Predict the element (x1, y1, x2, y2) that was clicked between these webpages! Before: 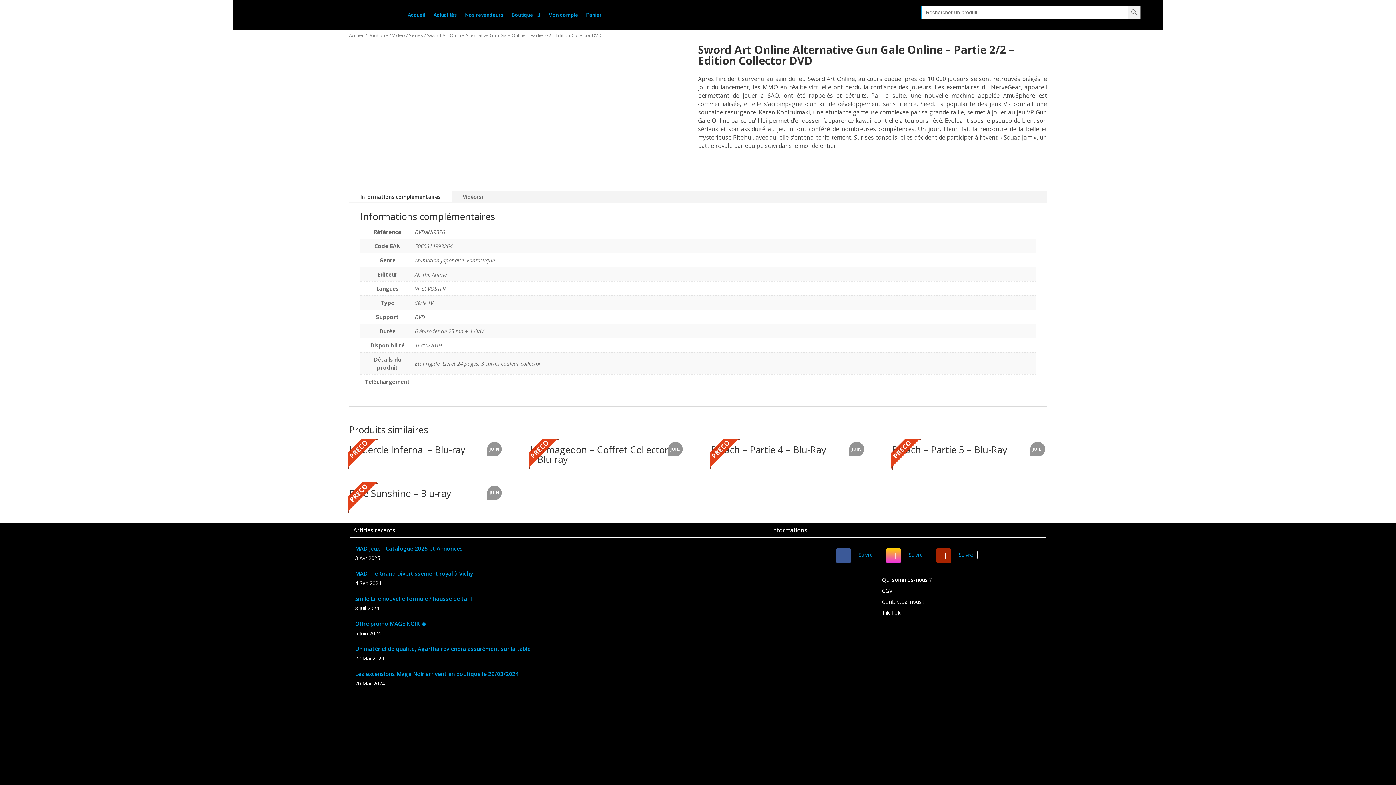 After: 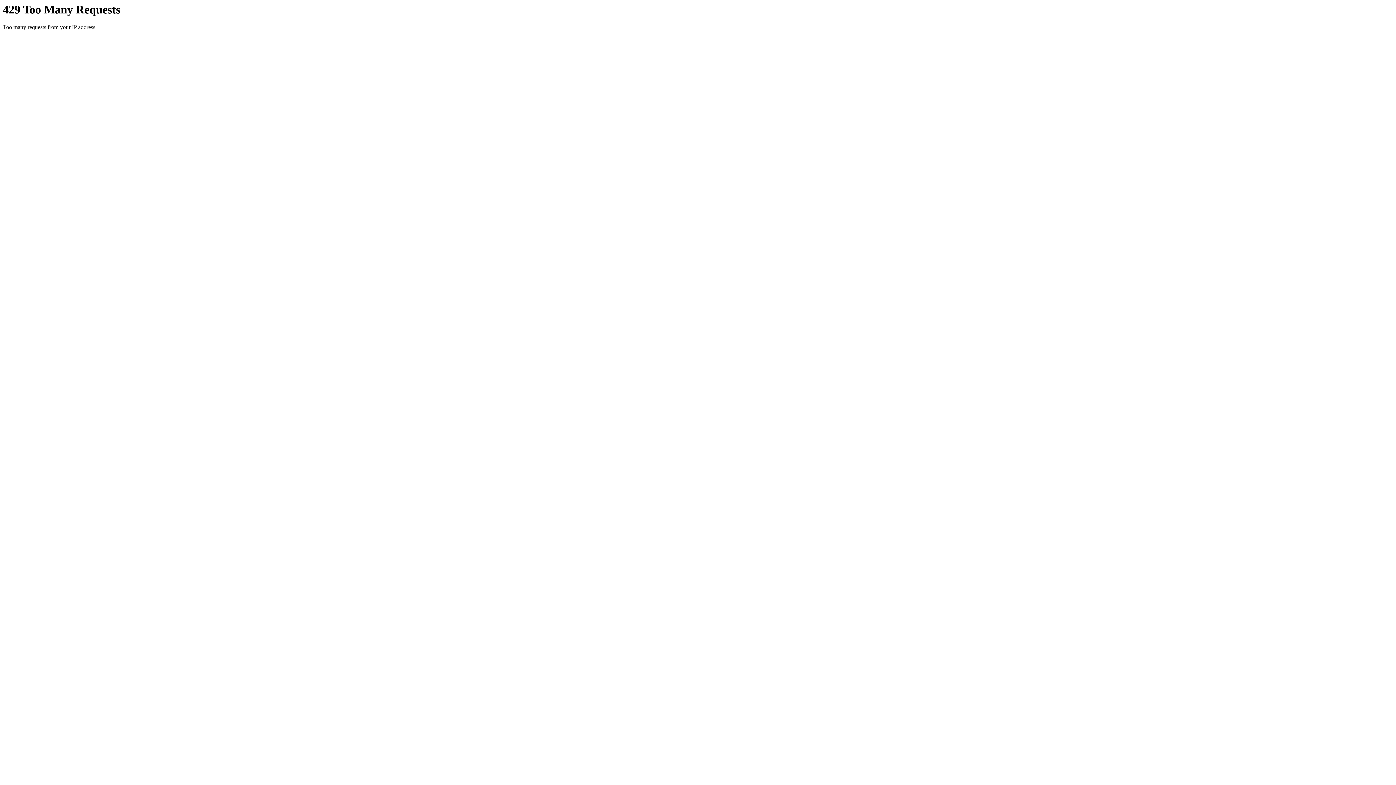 Action: label: Actualités bbox: (433, 12, 457, 20)